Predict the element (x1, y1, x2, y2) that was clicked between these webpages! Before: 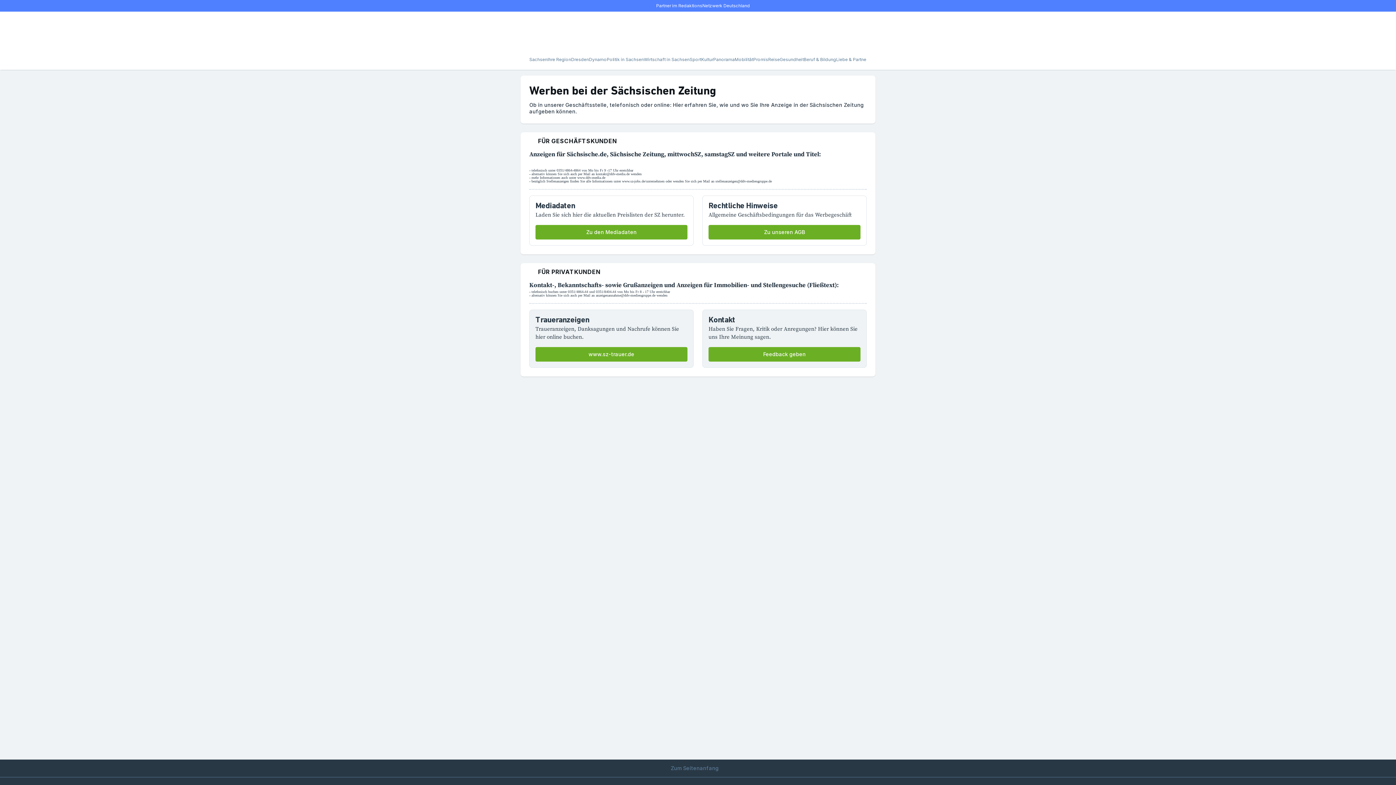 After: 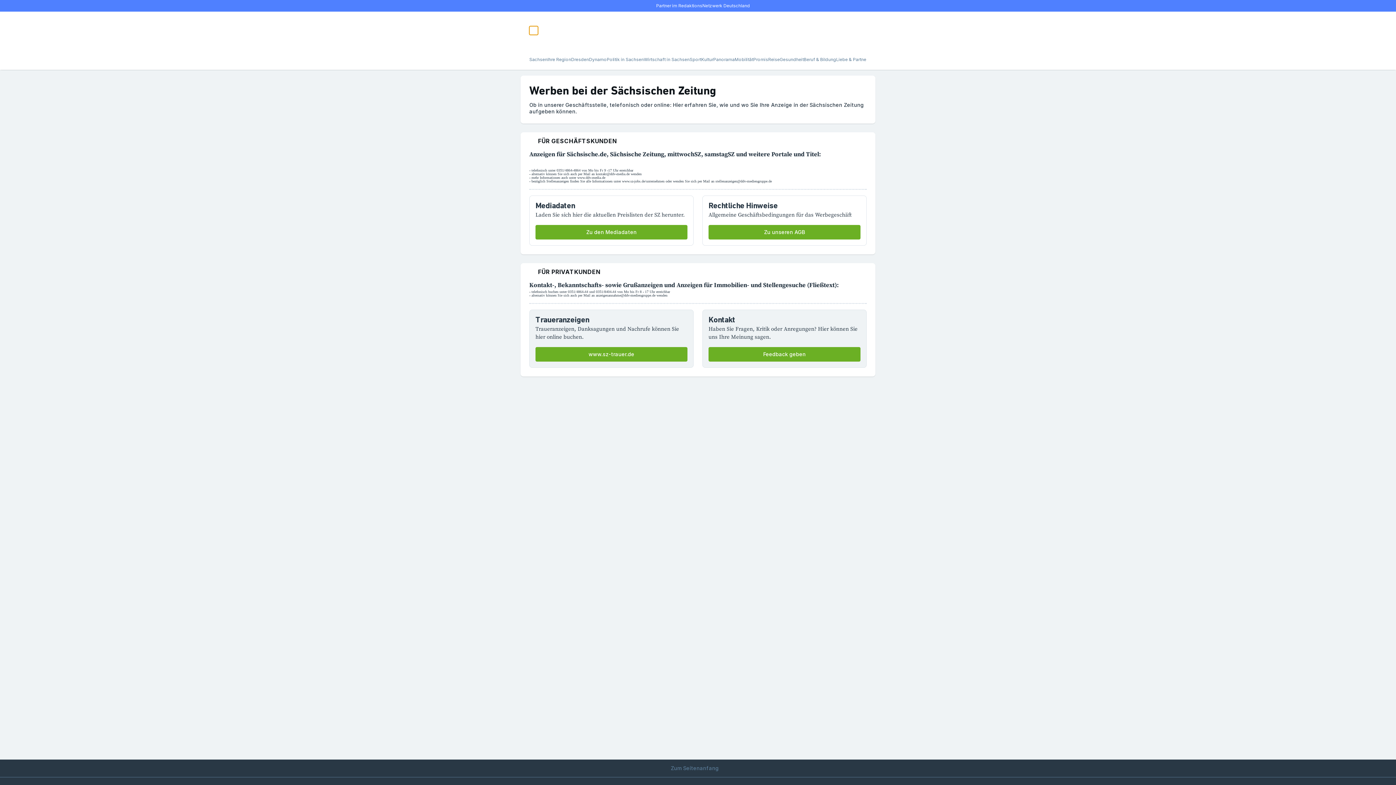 Action: label: Menü öffnen bbox: (529, 26, 538, 34)